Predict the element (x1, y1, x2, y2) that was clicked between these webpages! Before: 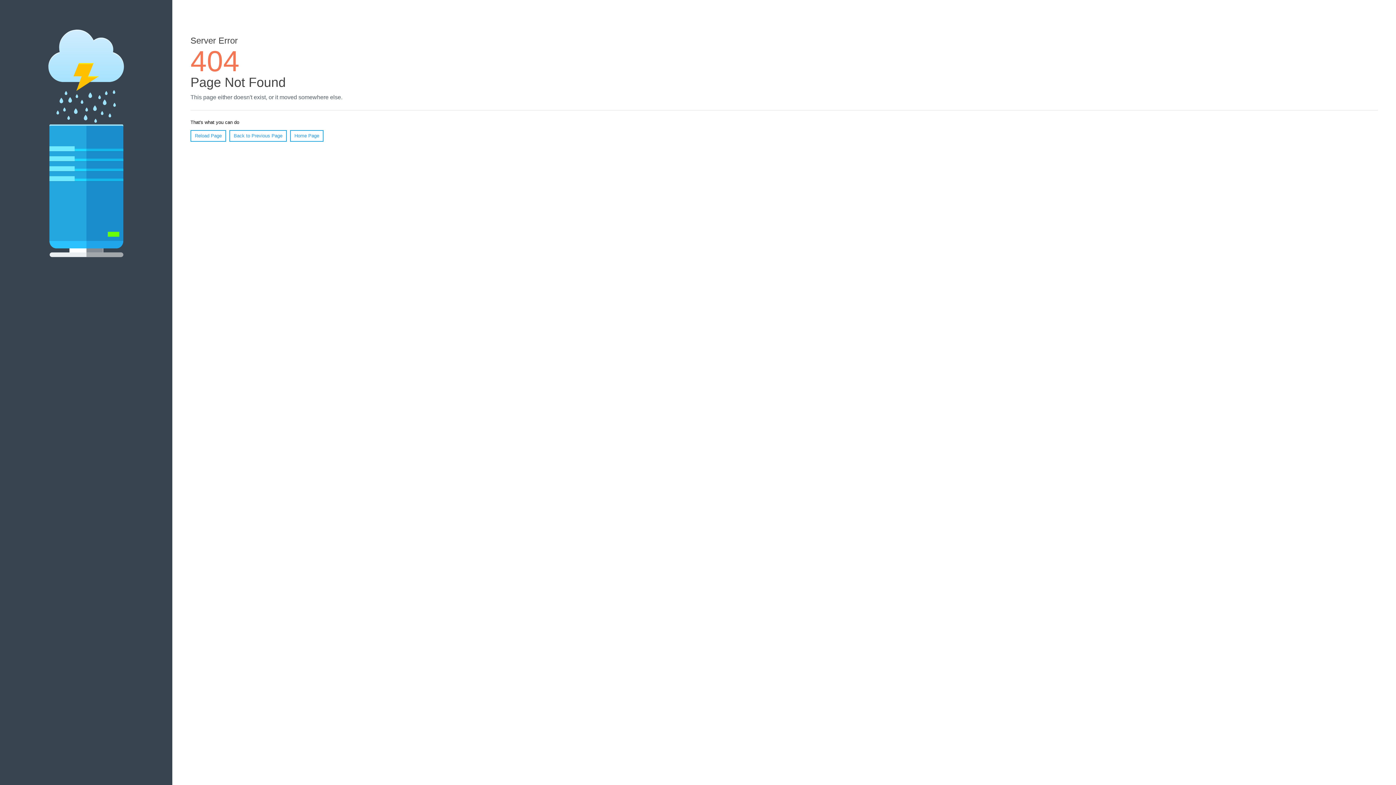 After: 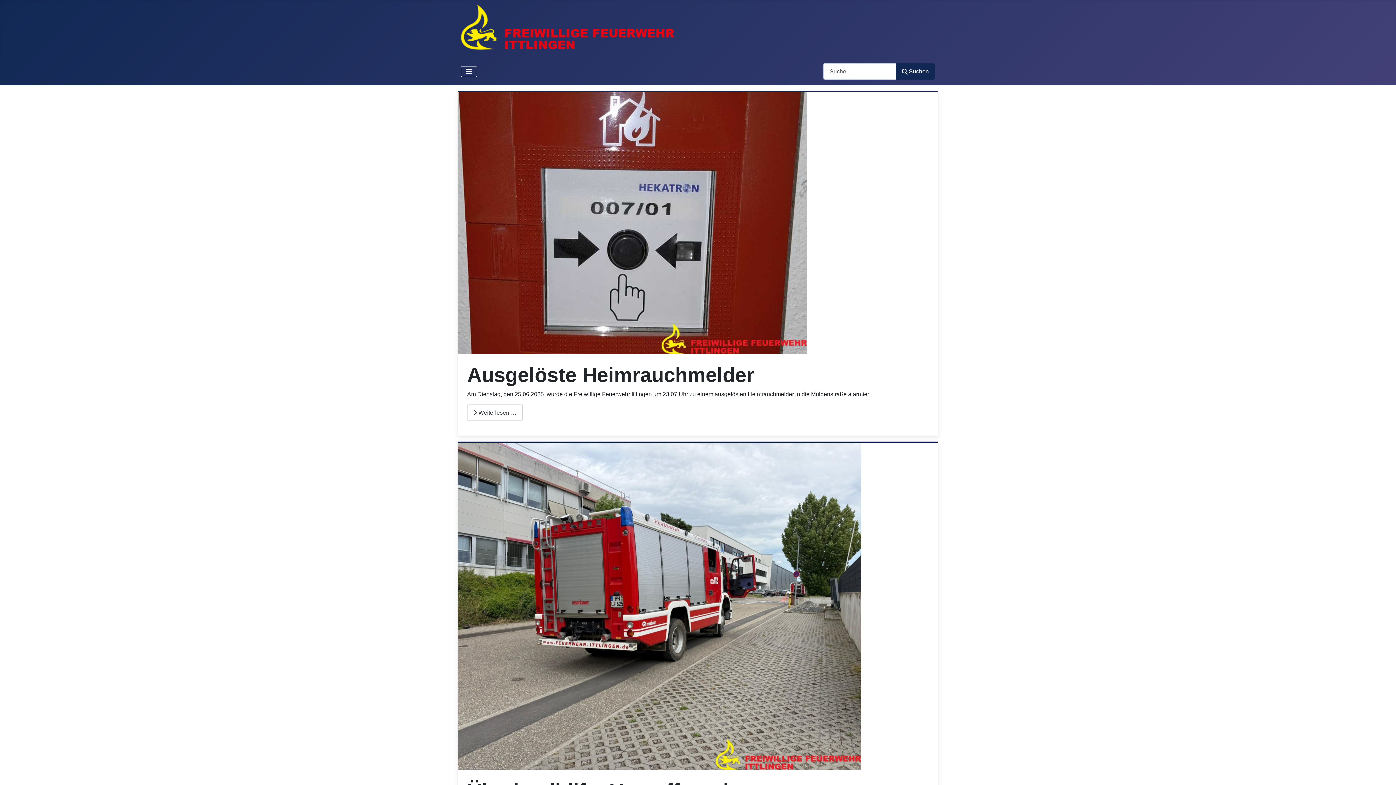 Action: label: Home Page bbox: (290, 130, 323, 141)